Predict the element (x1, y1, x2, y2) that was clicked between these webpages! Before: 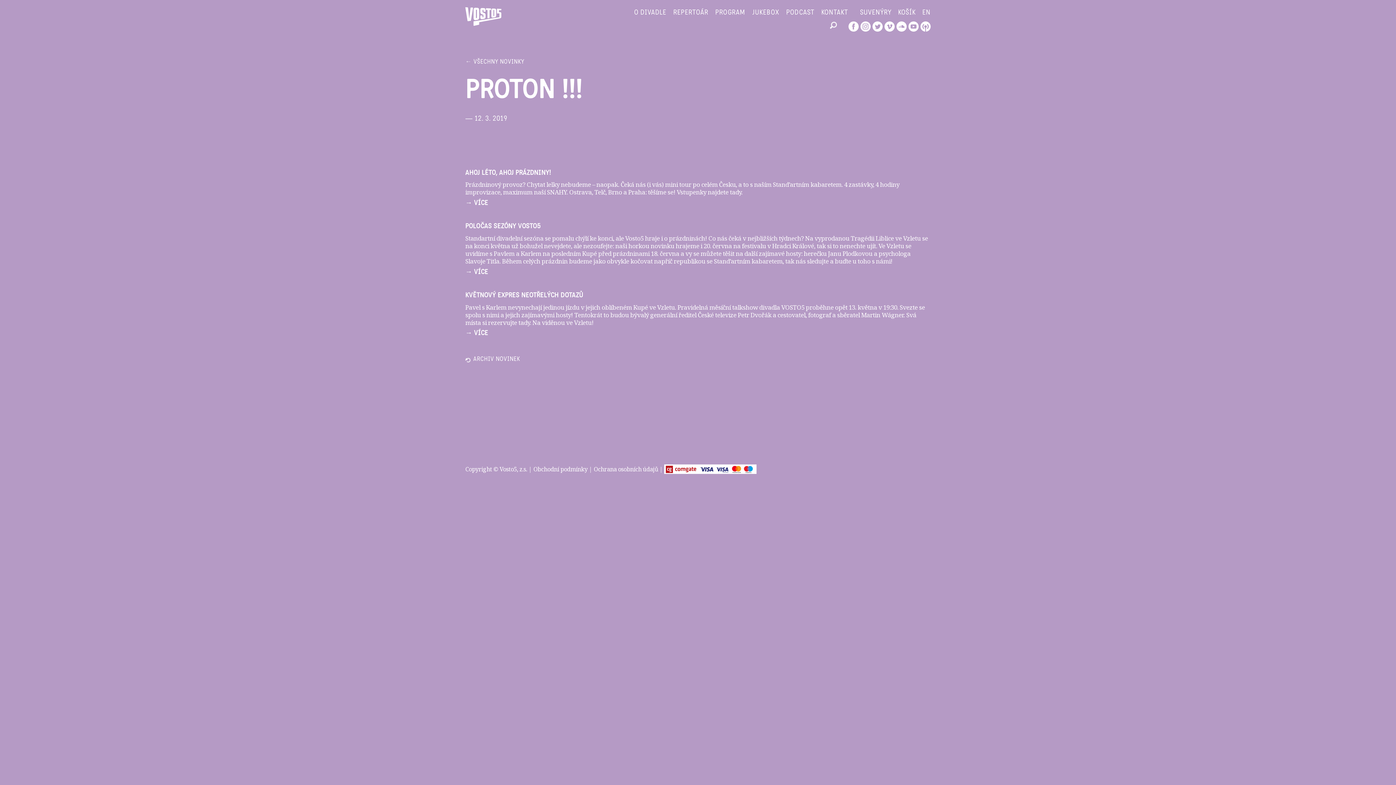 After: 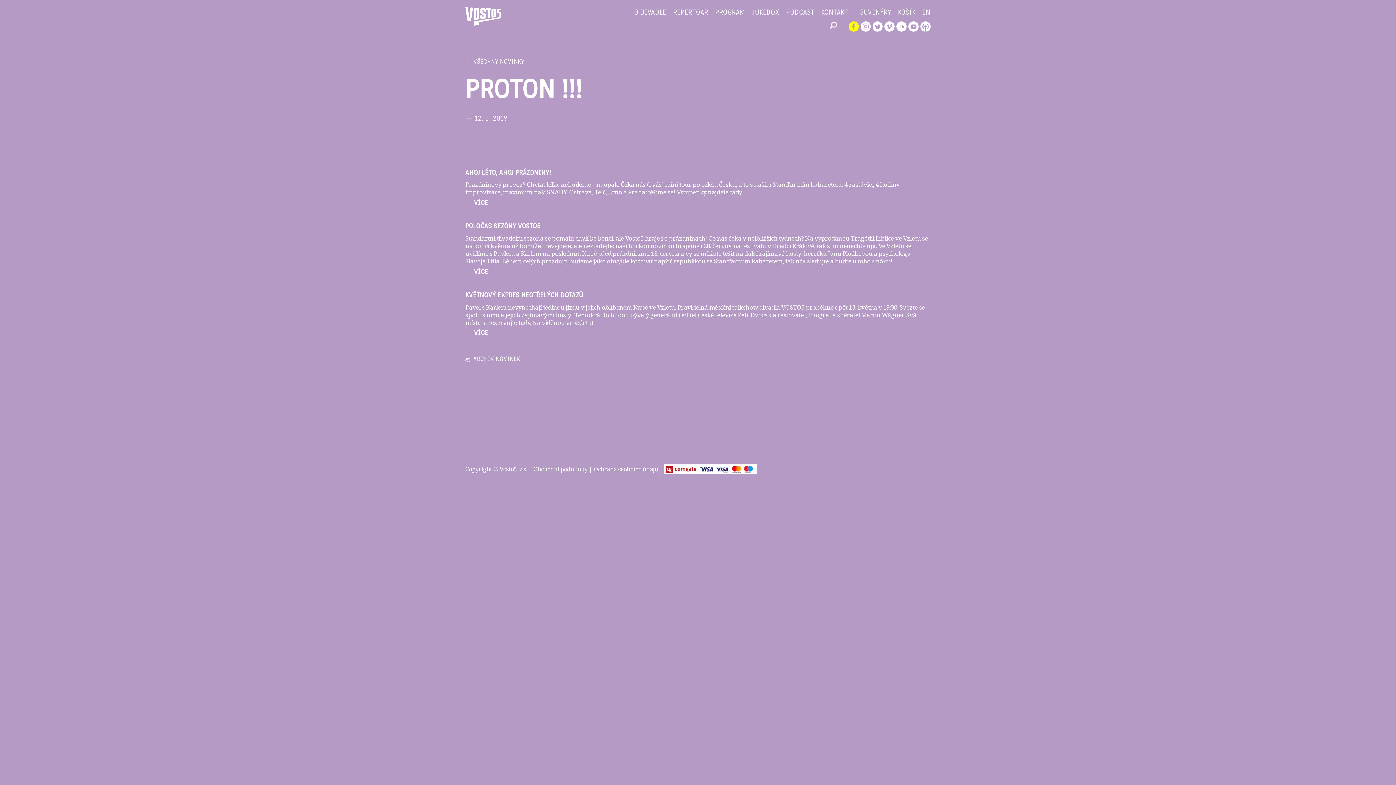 Action: bbox: (848, 21, 859, 31)